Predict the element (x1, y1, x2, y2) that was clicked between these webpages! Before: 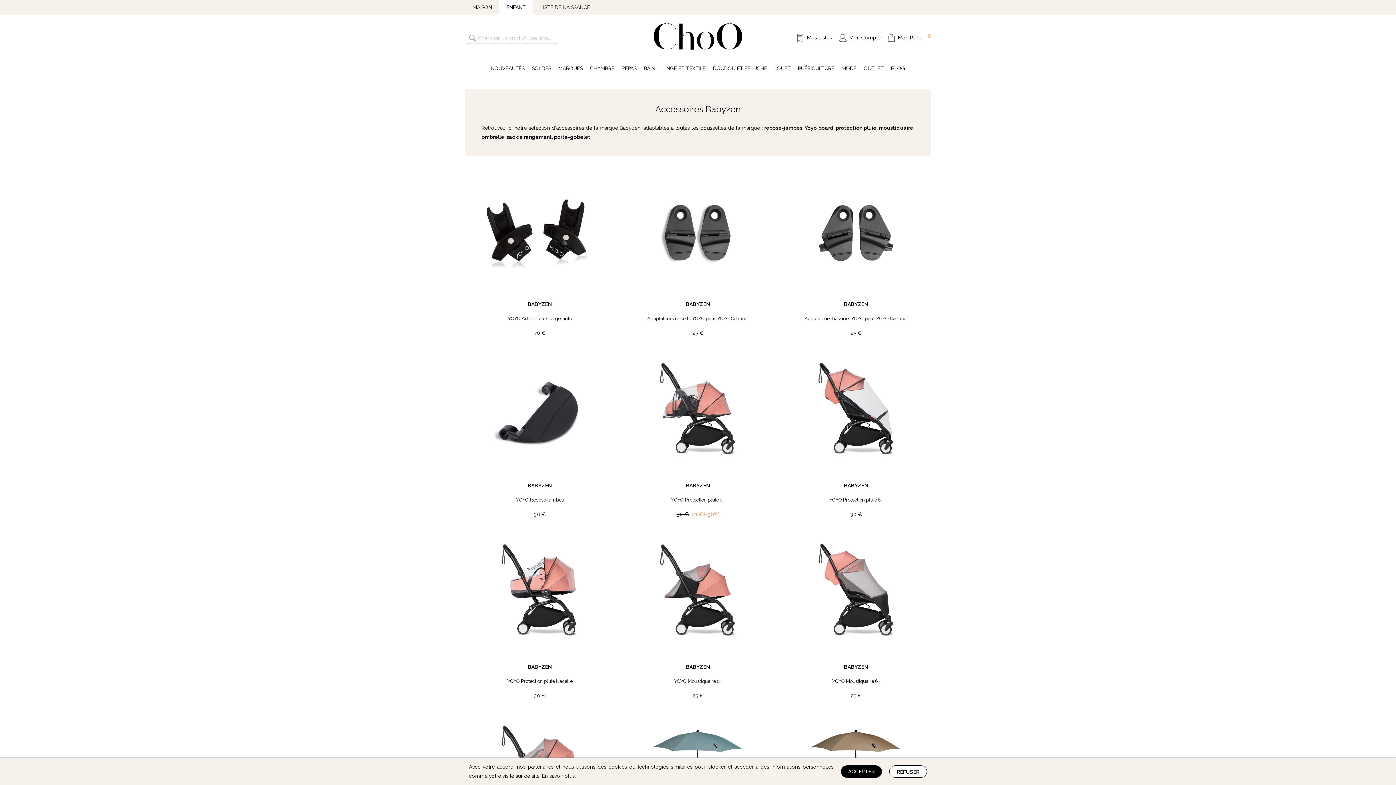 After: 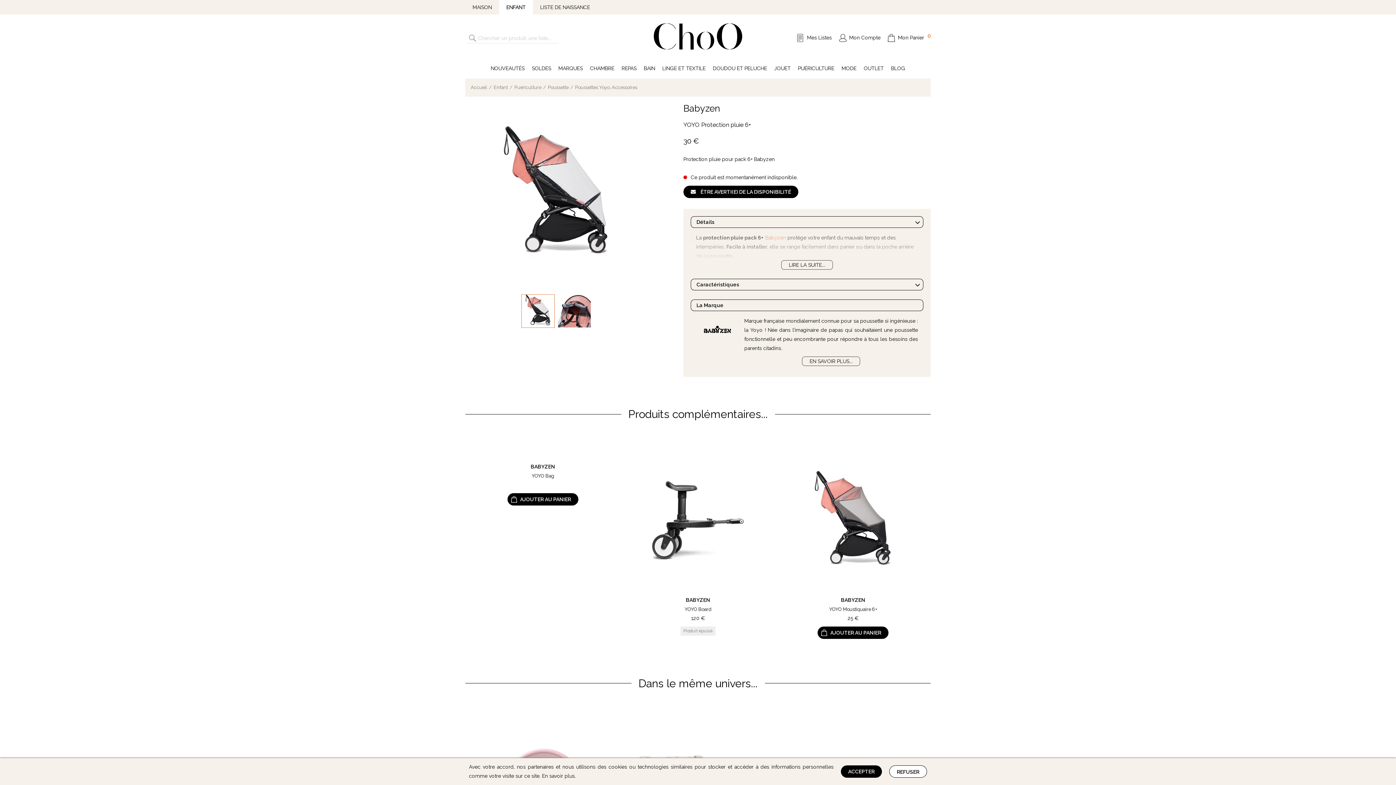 Action: bbox: (781, 346, 930, 519) label: BABYZEN
YOYO Protection pluie 6+
30 €